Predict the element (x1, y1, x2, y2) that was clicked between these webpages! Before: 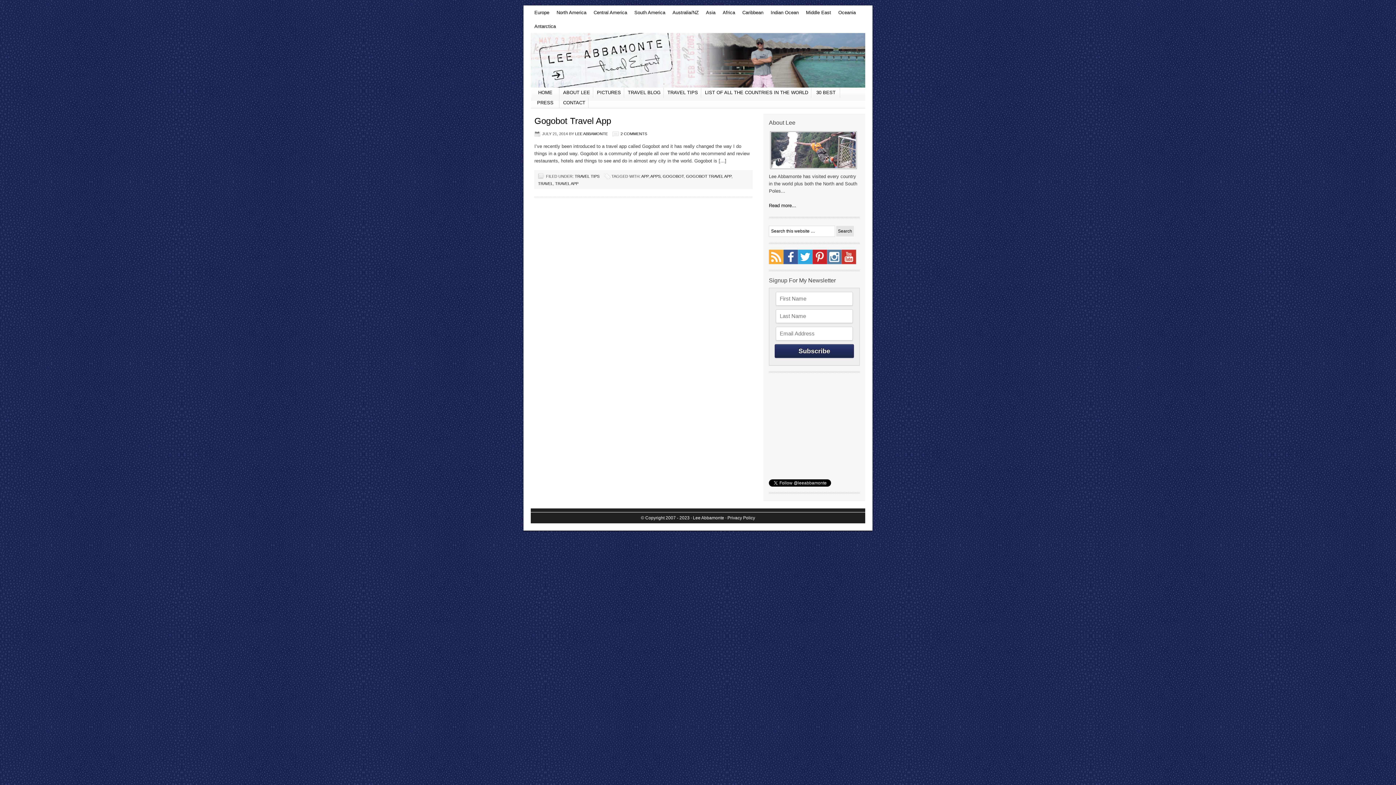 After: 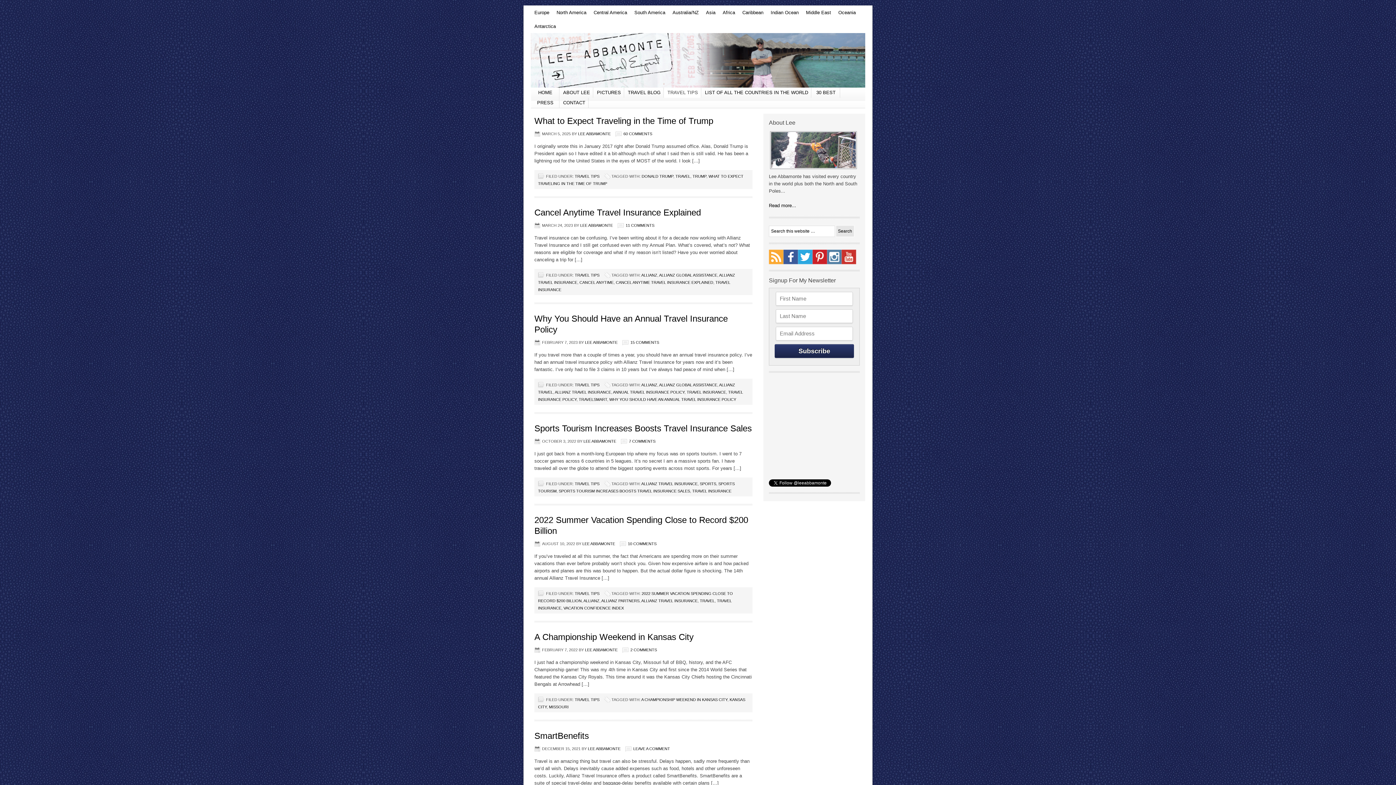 Action: bbox: (664, 87, 701, 97) label: TRAVEL TIPS